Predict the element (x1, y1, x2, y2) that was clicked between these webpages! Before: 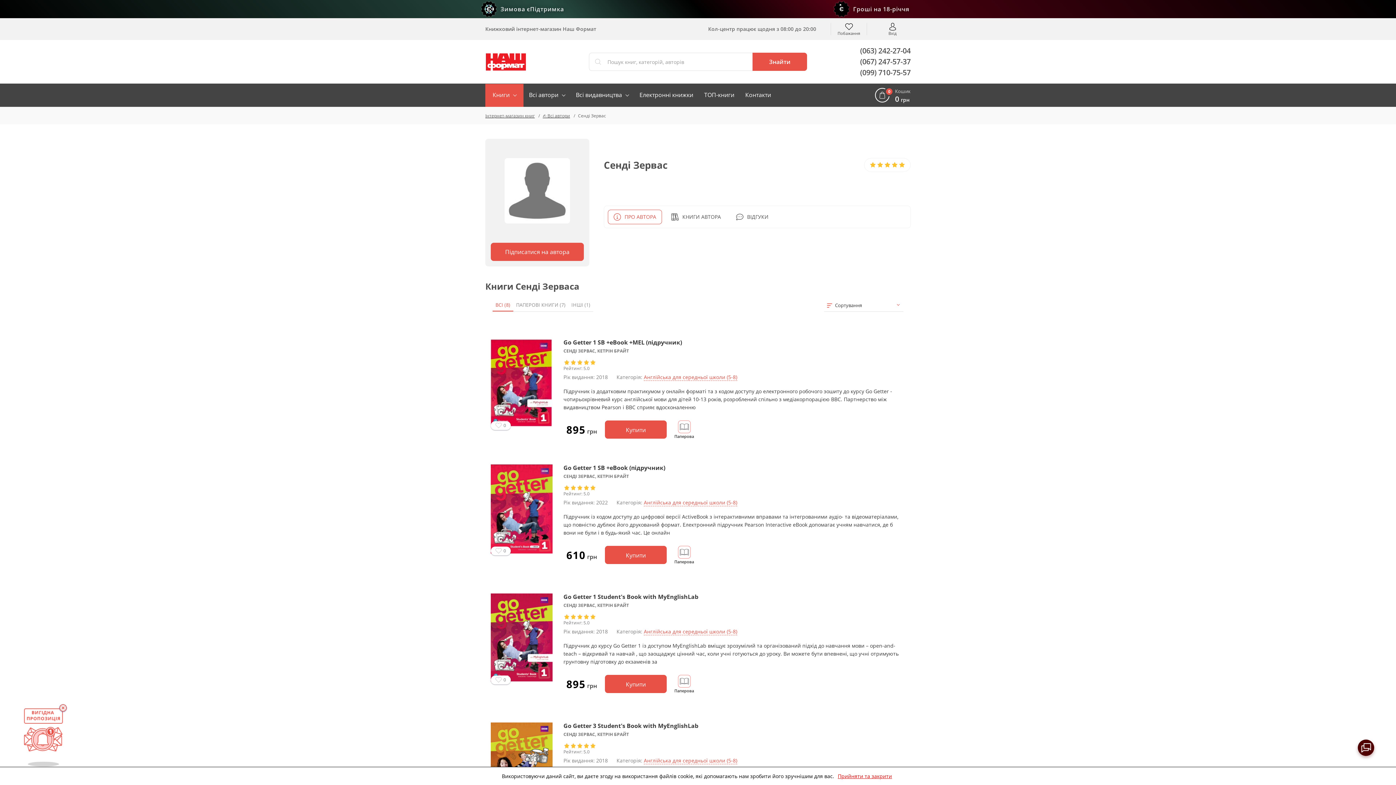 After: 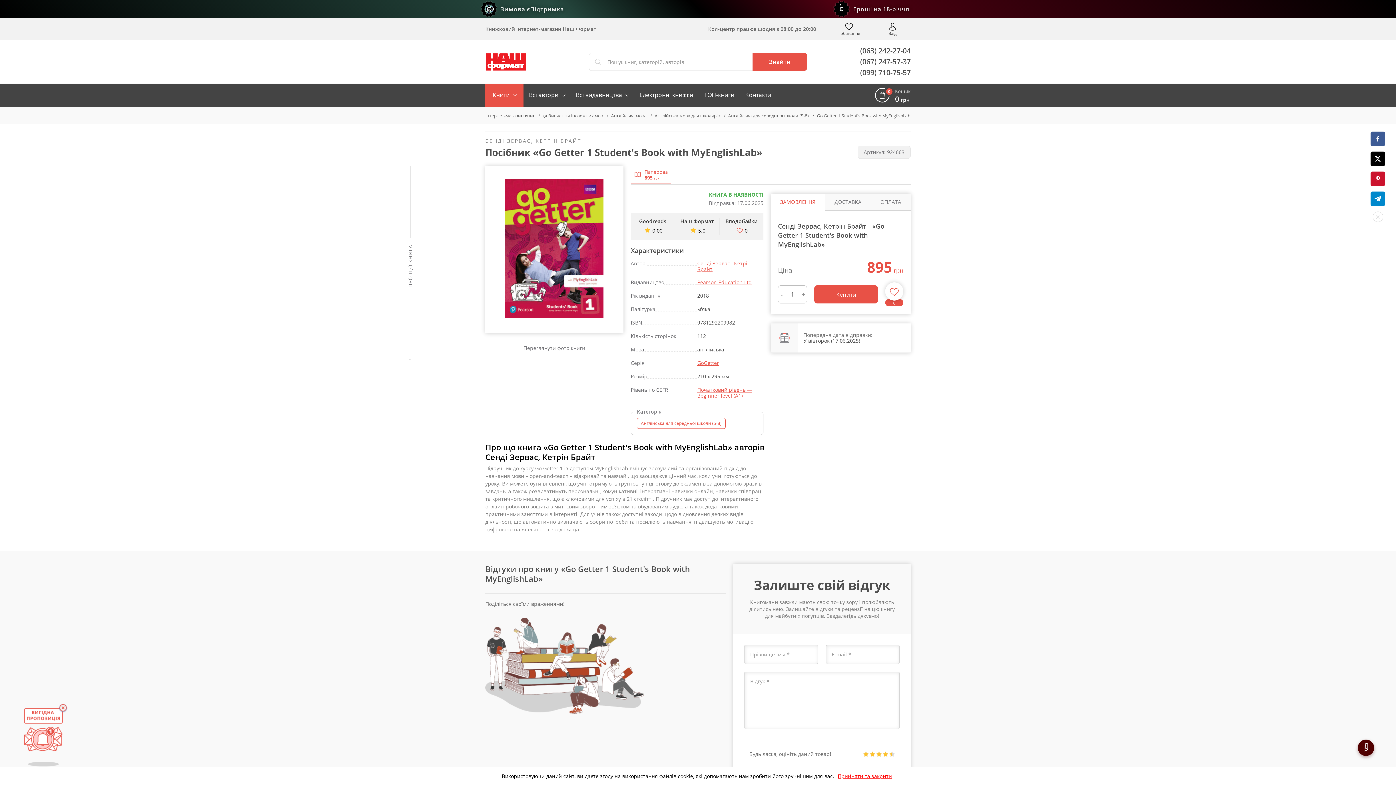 Action: bbox: (490, 593, 552, 681)